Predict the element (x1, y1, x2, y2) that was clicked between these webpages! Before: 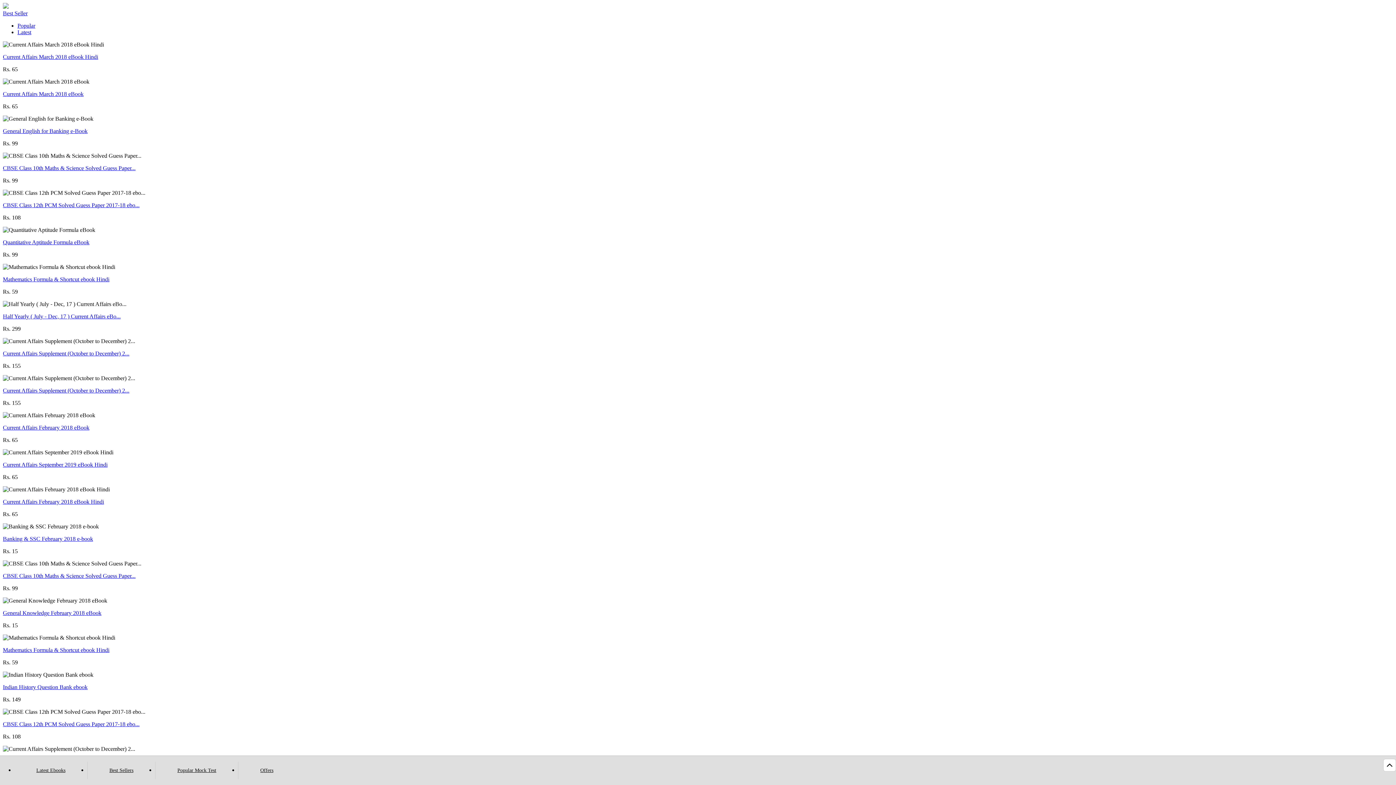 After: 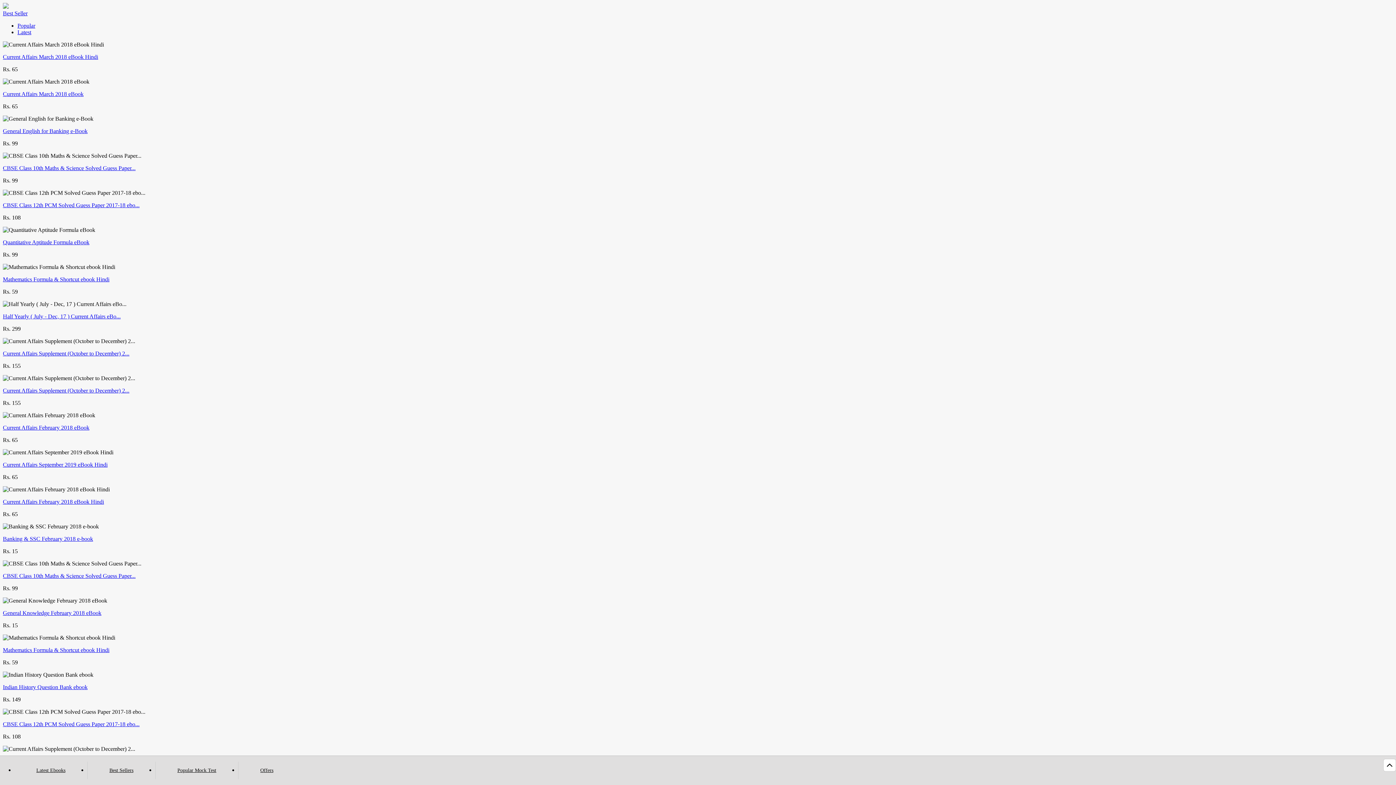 Action: label: Current Affairs March 2018 eBook bbox: (2, 90, 83, 97)